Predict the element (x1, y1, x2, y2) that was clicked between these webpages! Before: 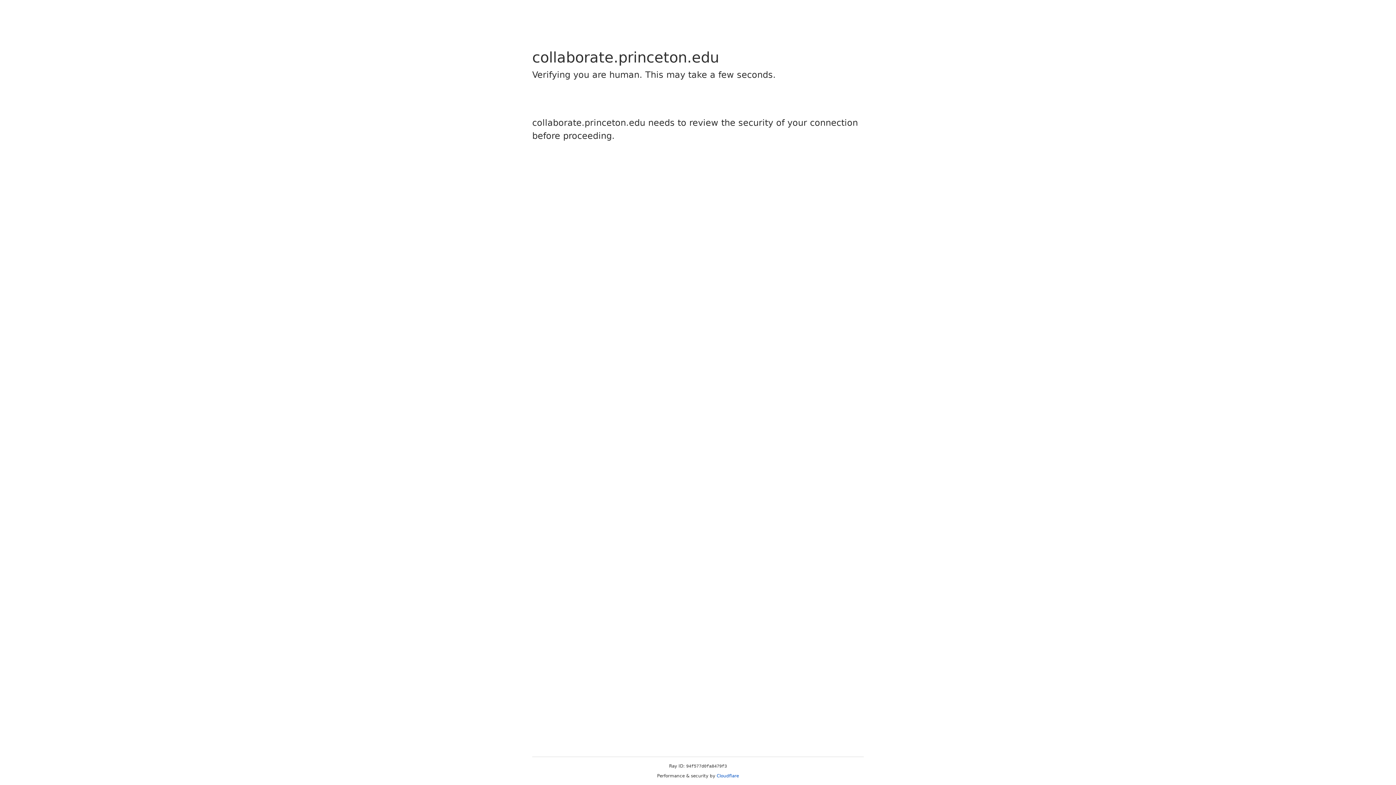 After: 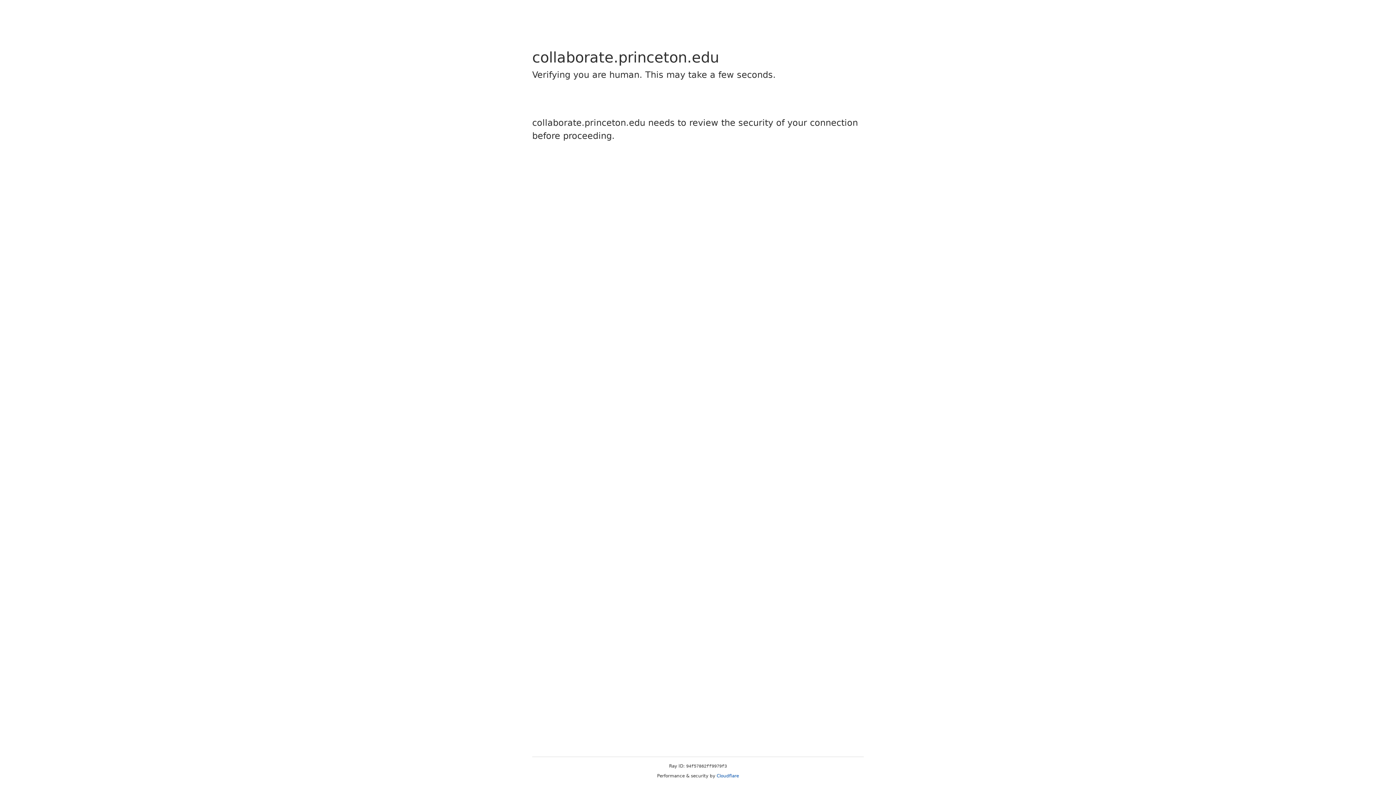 Action: label: Cloudflare bbox: (716, 773, 739, 778)